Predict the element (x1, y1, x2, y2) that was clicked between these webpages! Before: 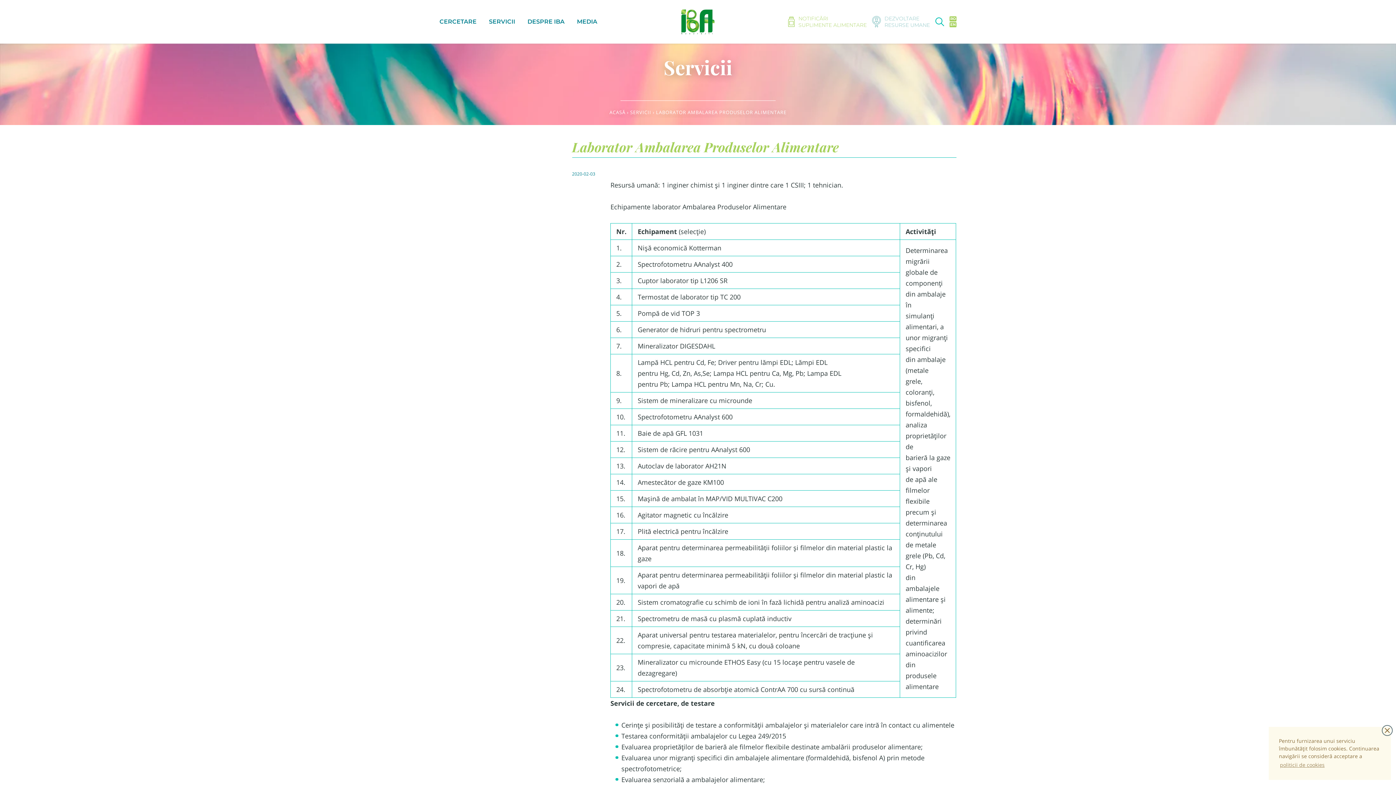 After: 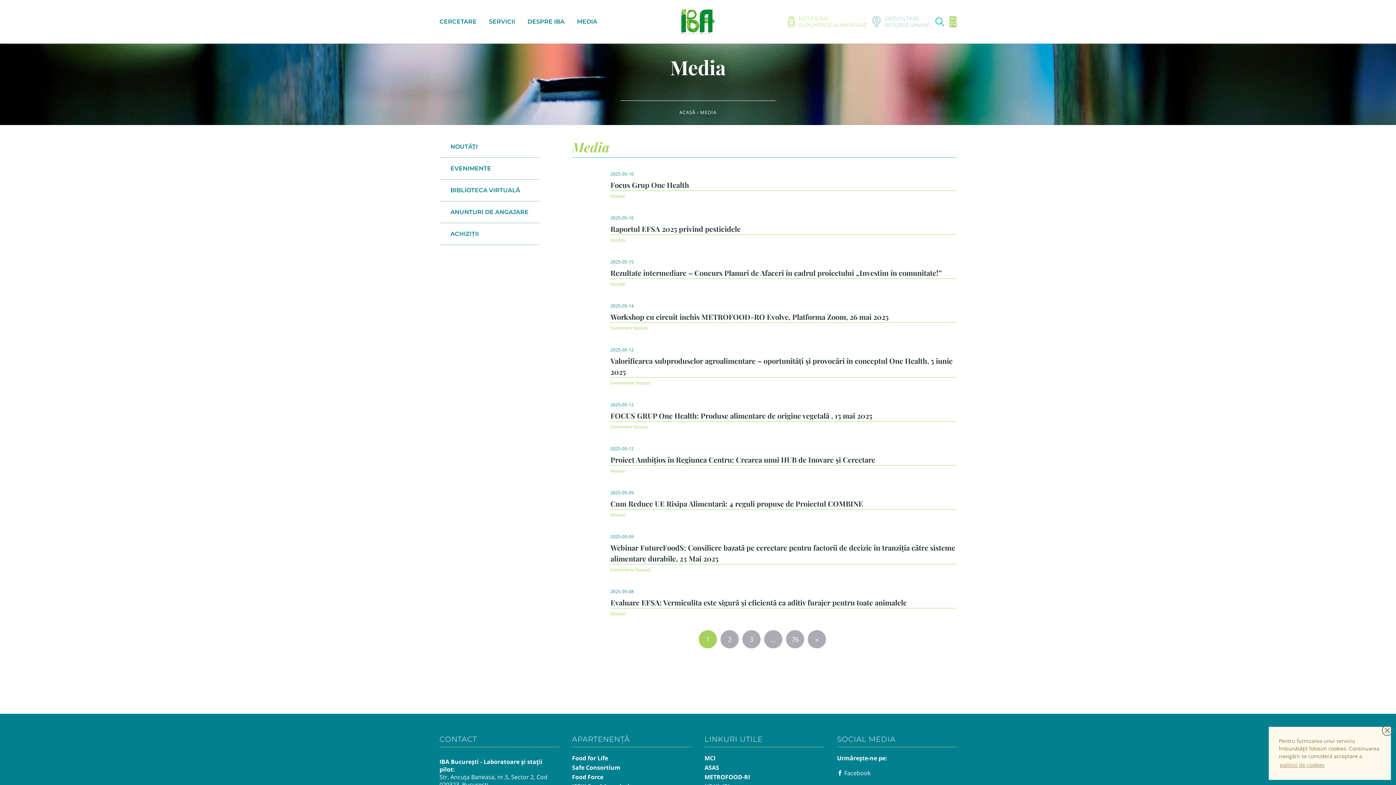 Action: label: MEDIA bbox: (577, 12, 597, 31)